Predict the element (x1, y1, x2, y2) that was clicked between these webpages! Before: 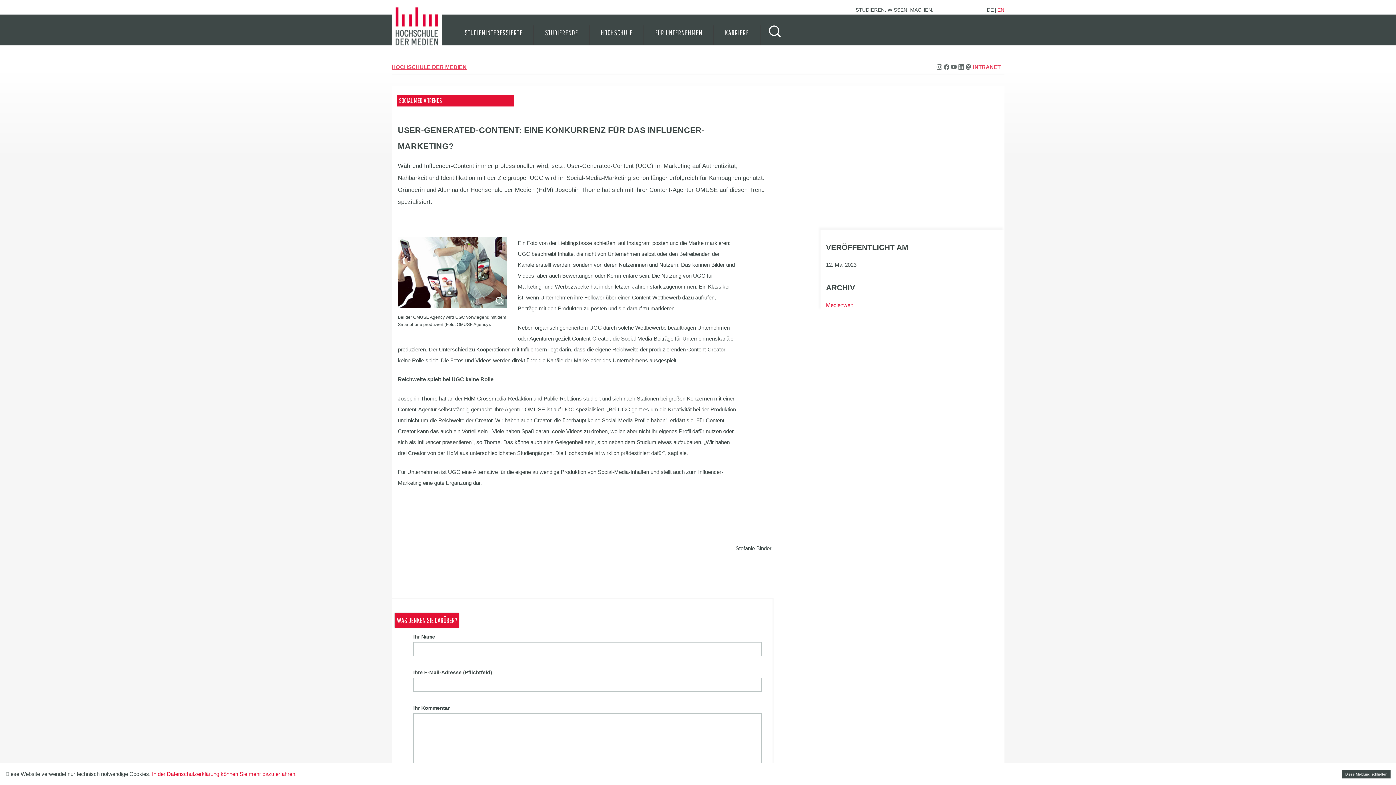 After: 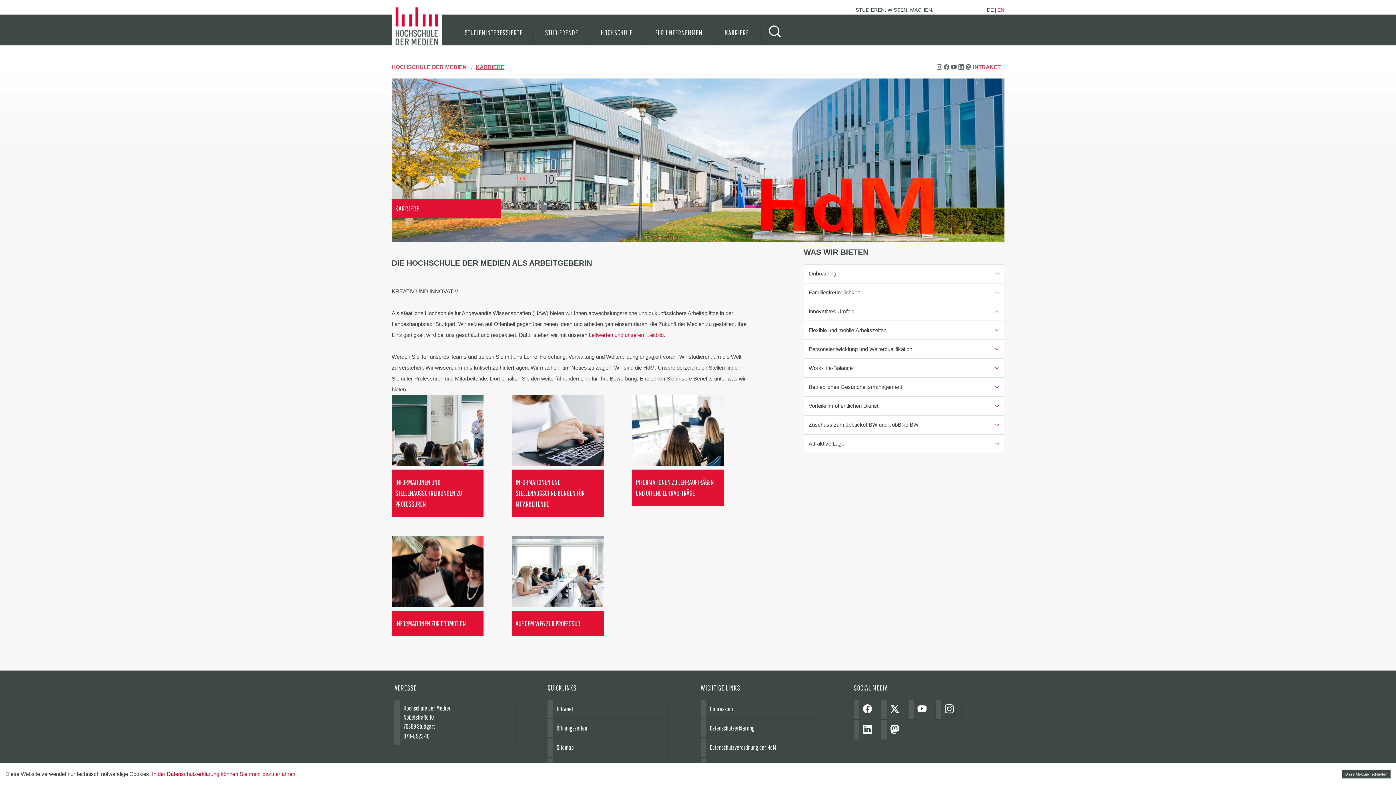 Action: label: KARRIERE bbox: (714, 25, 760, 45)